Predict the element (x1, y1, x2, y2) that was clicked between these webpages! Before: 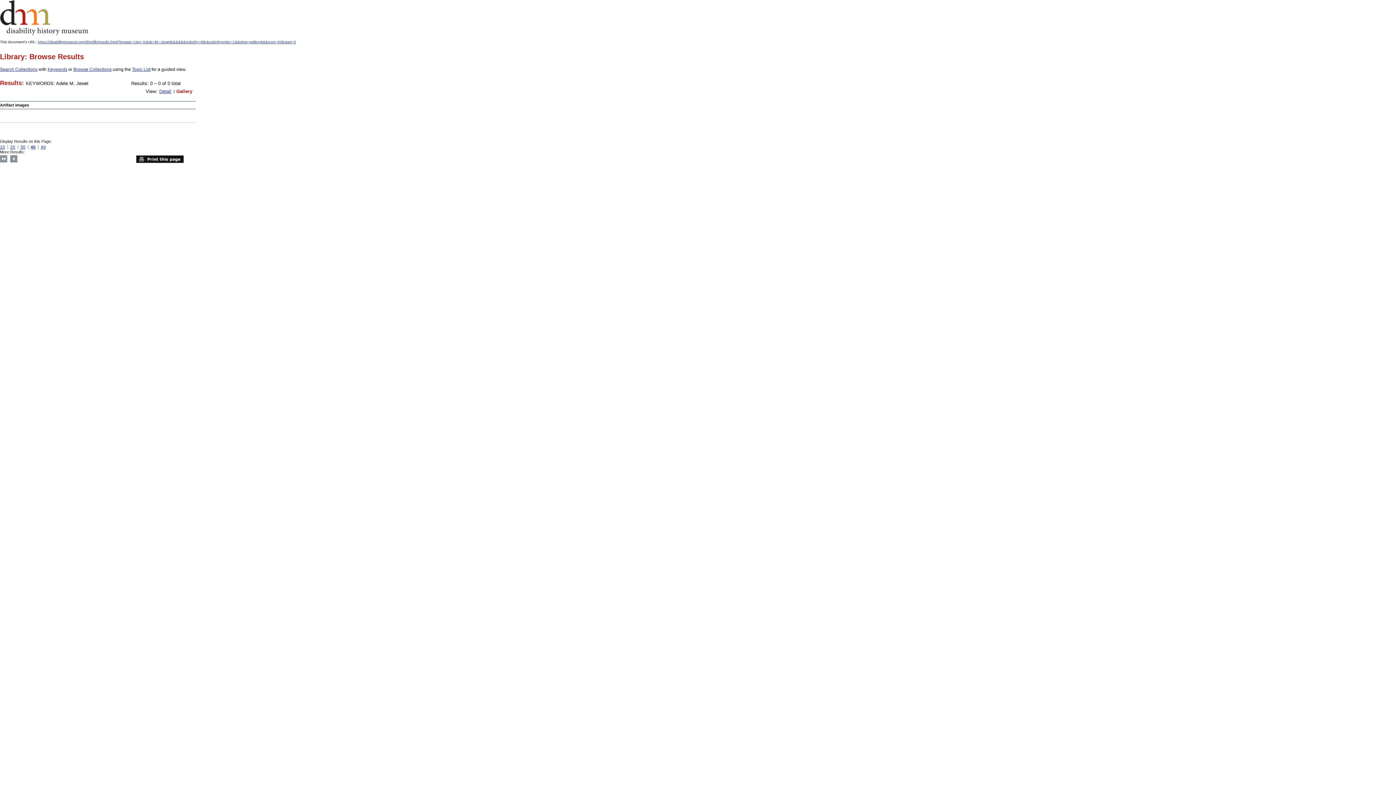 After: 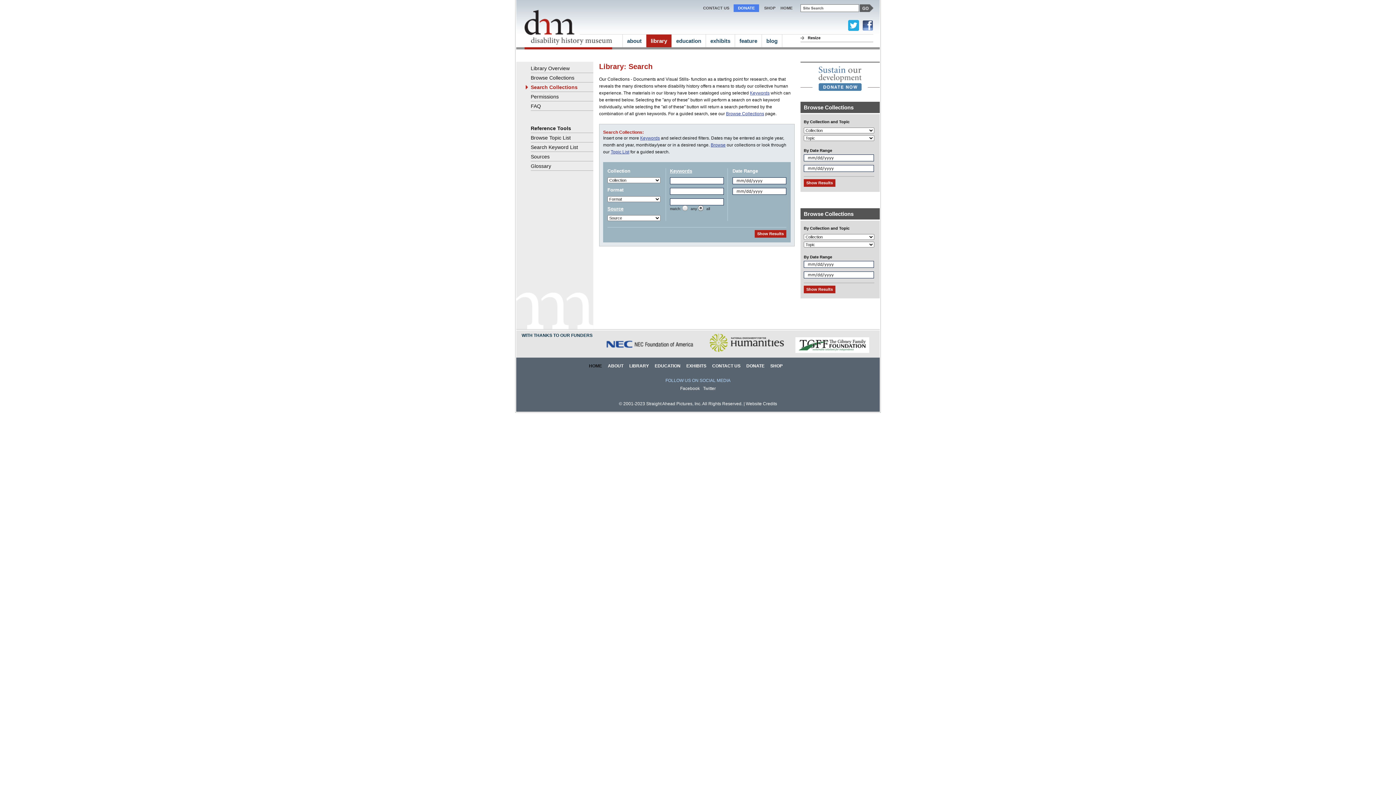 Action: label: Search Collections bbox: (0, 66, 37, 72)